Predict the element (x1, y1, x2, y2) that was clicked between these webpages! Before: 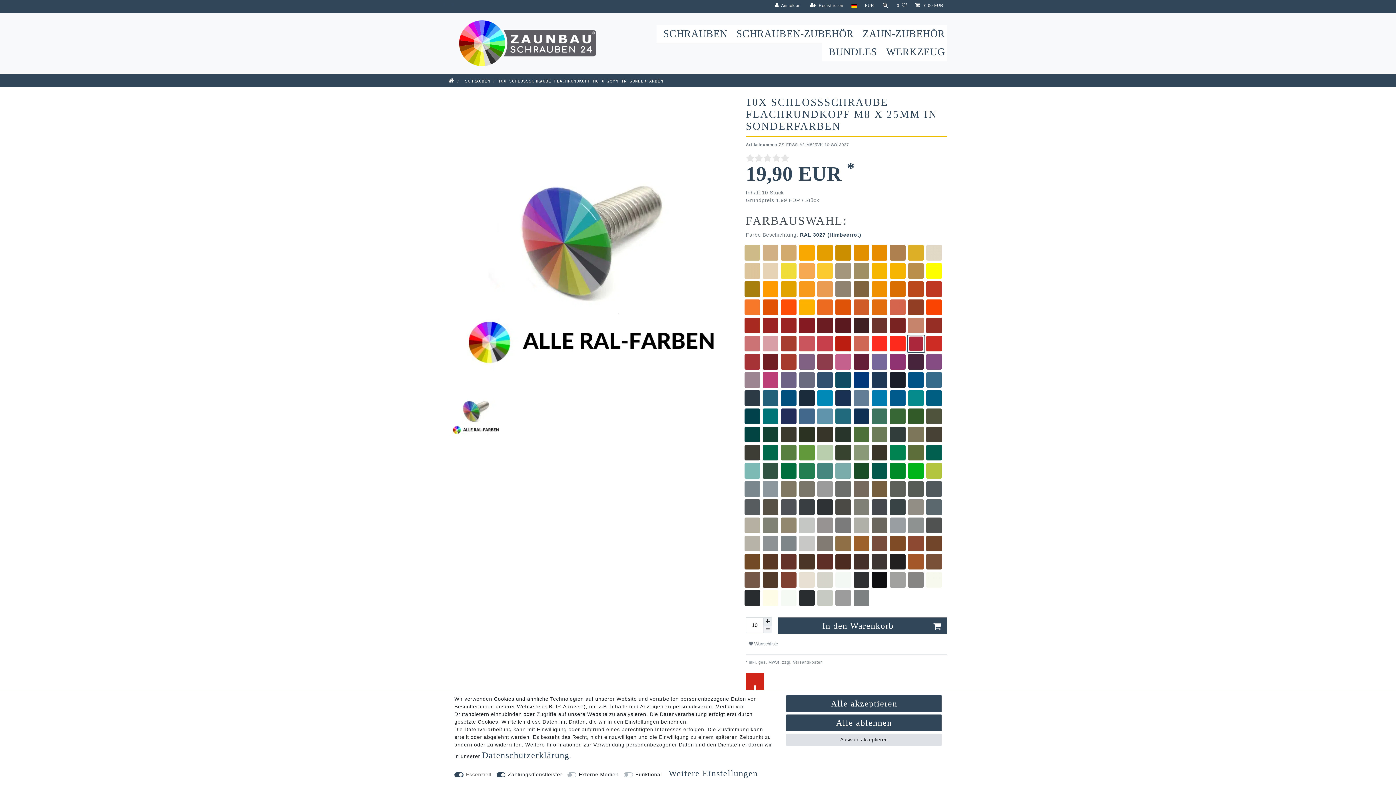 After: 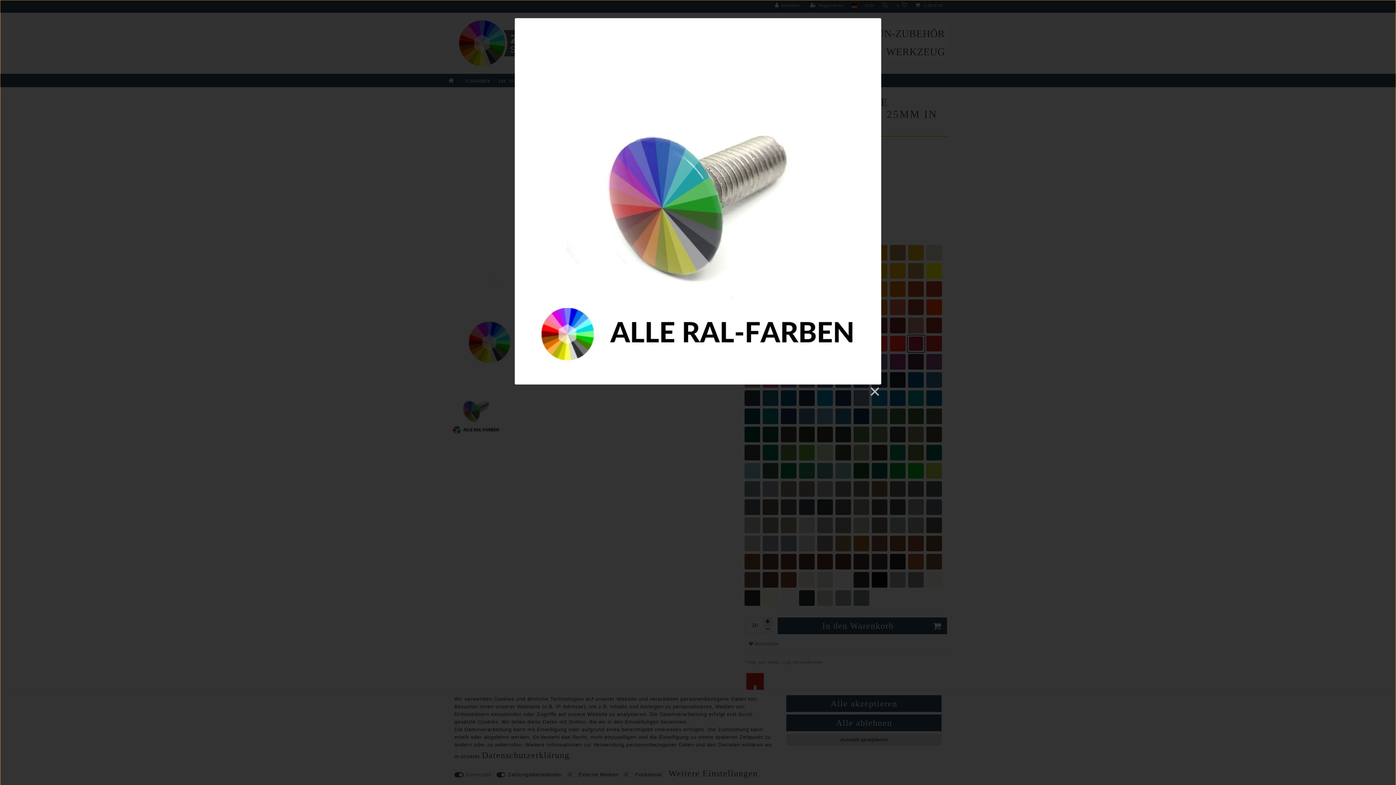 Action: bbox: (449, 94, 735, 381)